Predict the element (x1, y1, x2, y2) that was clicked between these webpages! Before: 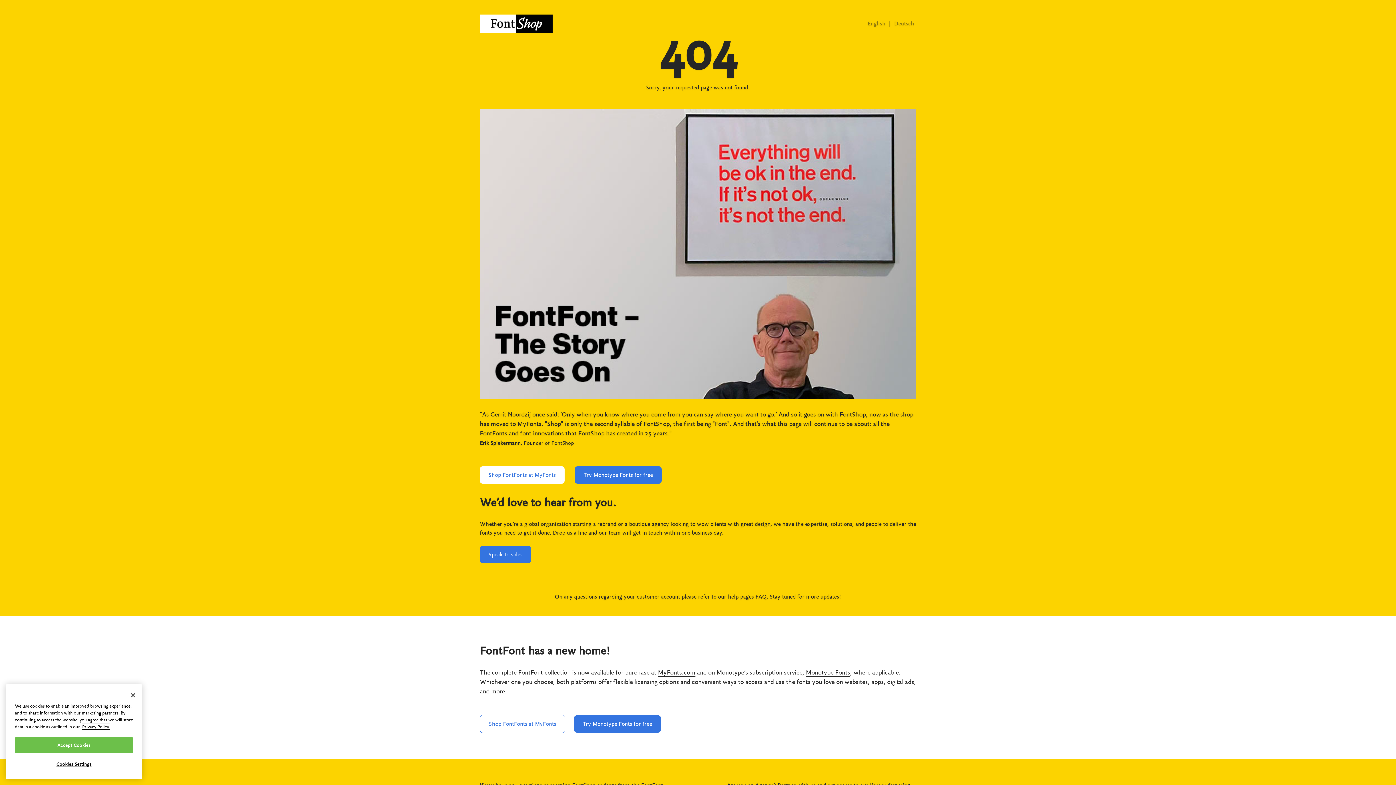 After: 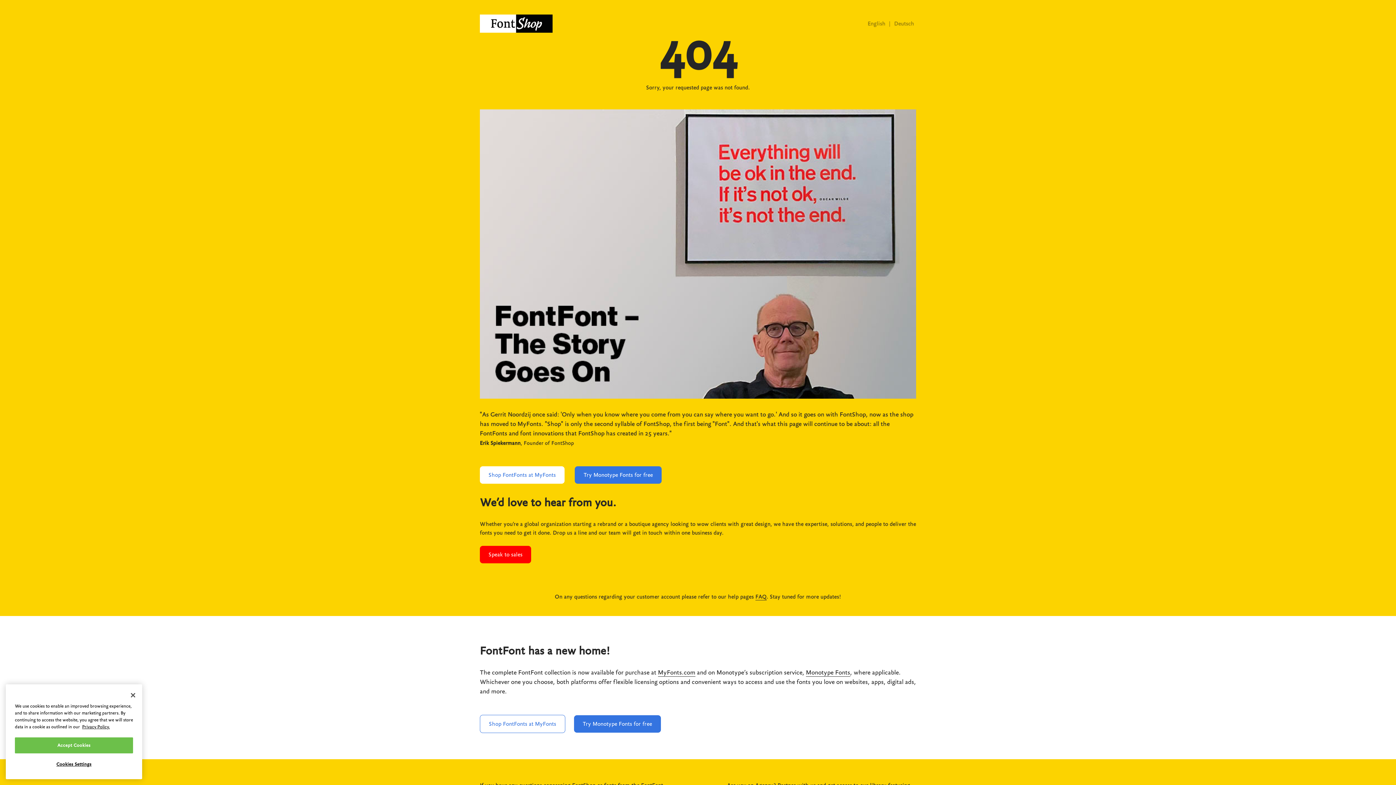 Action: bbox: (480, 546, 531, 563) label: Speak to sales